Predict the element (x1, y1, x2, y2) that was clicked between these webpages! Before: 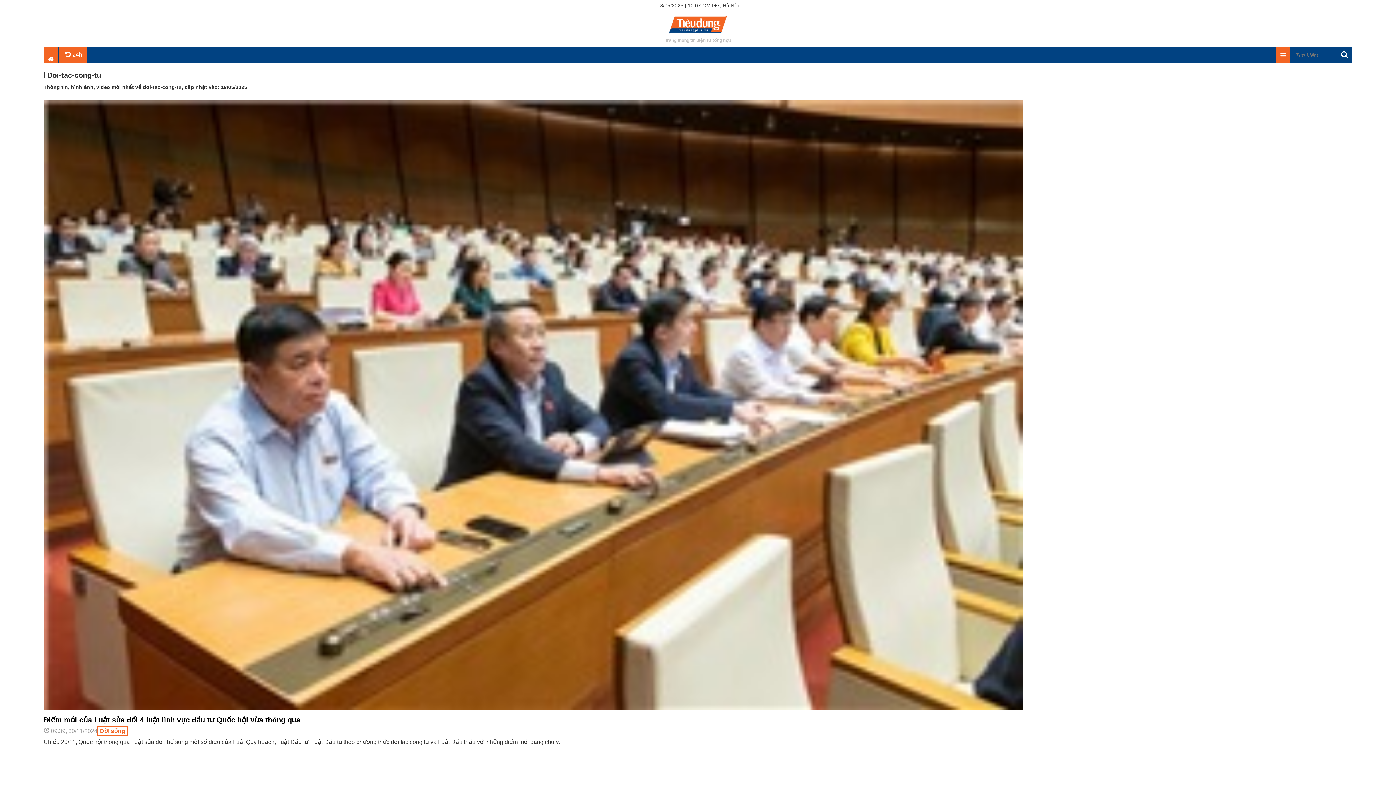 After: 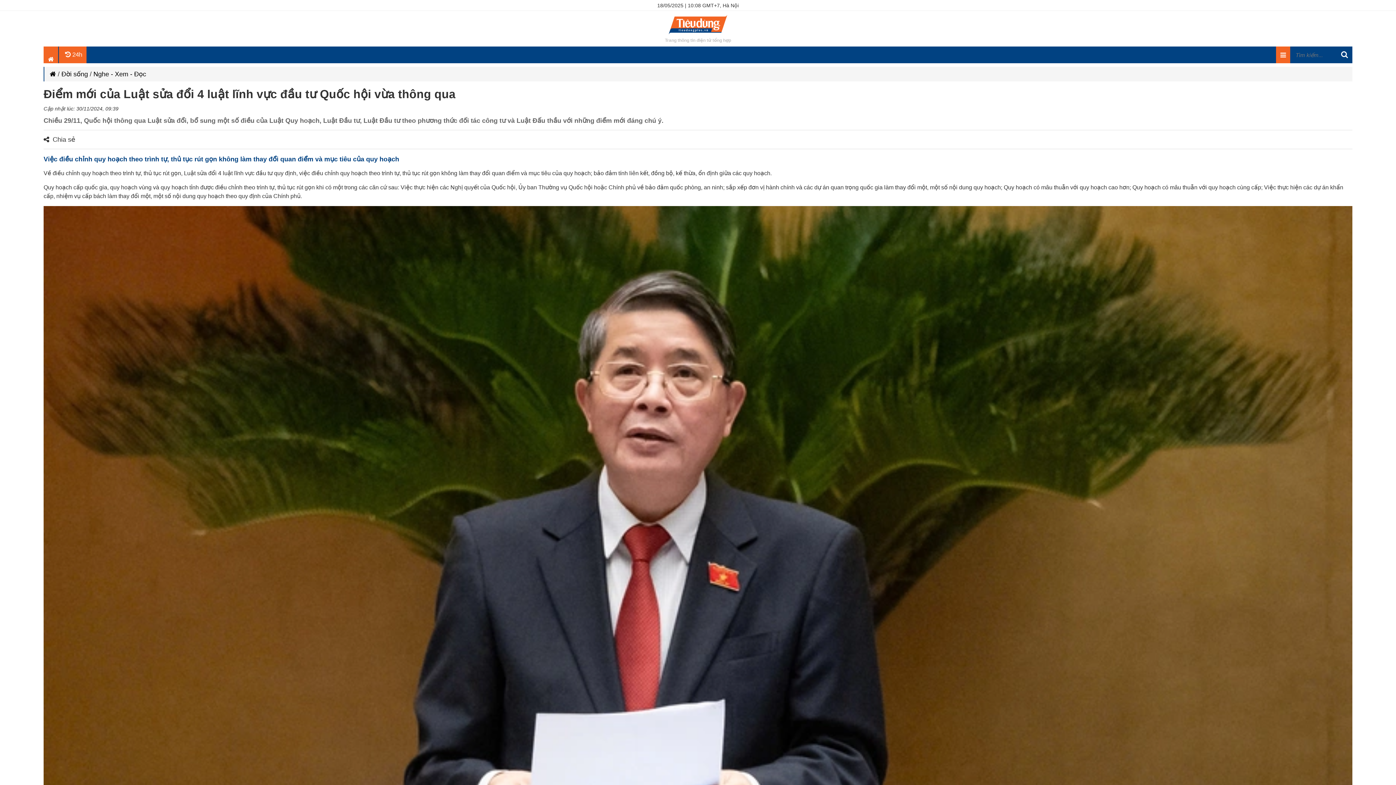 Action: bbox: (43, 706, 1022, 711)